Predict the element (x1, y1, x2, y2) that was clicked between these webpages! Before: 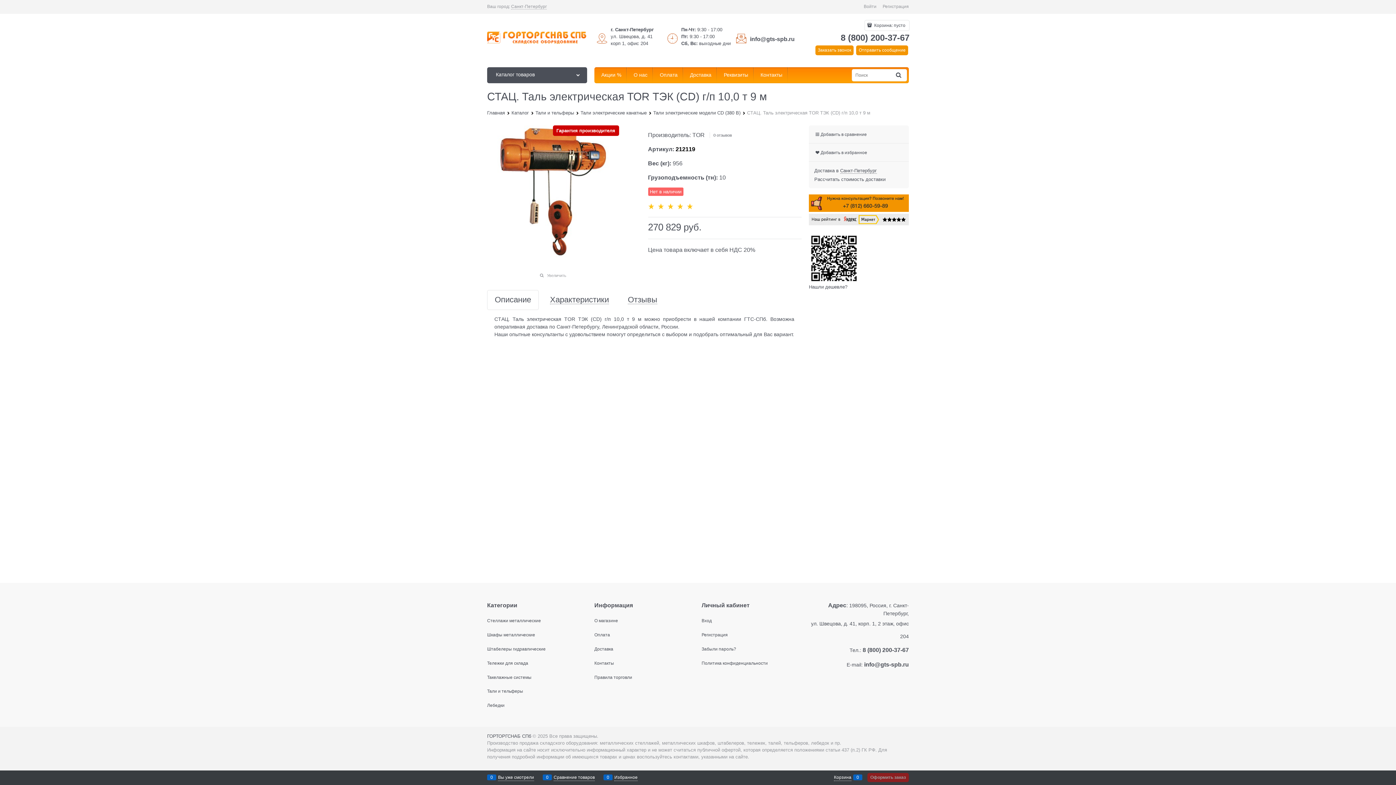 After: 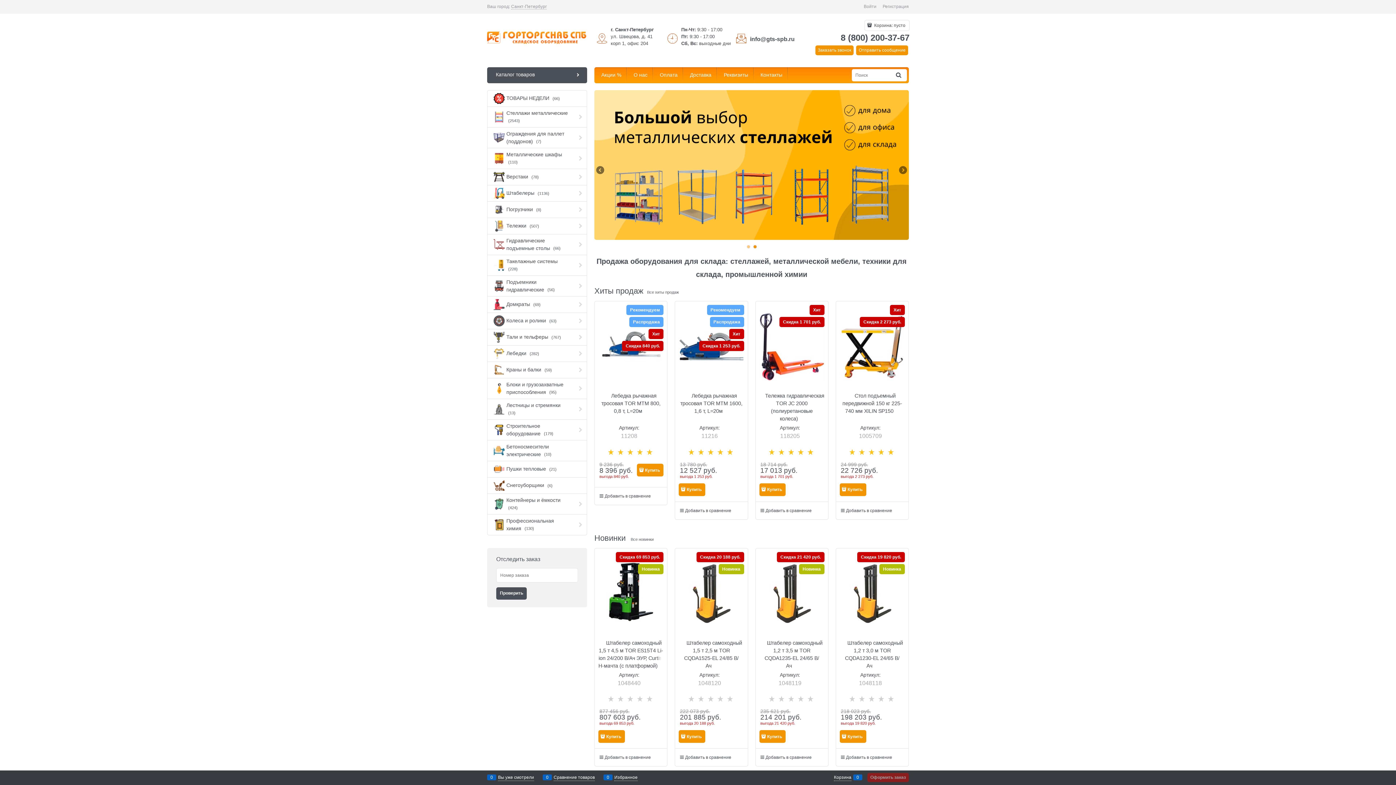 Action: bbox: (487, 110, 505, 115) label: Главная